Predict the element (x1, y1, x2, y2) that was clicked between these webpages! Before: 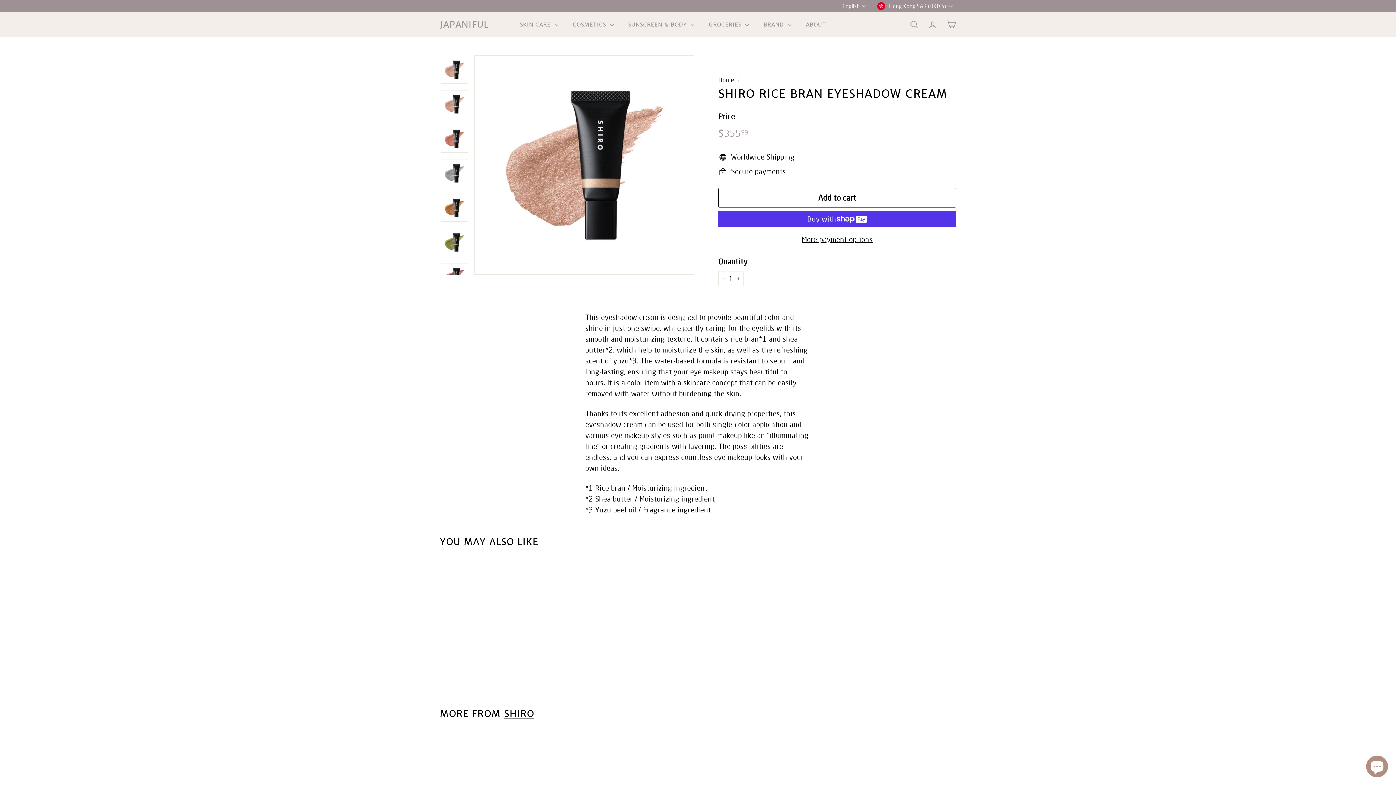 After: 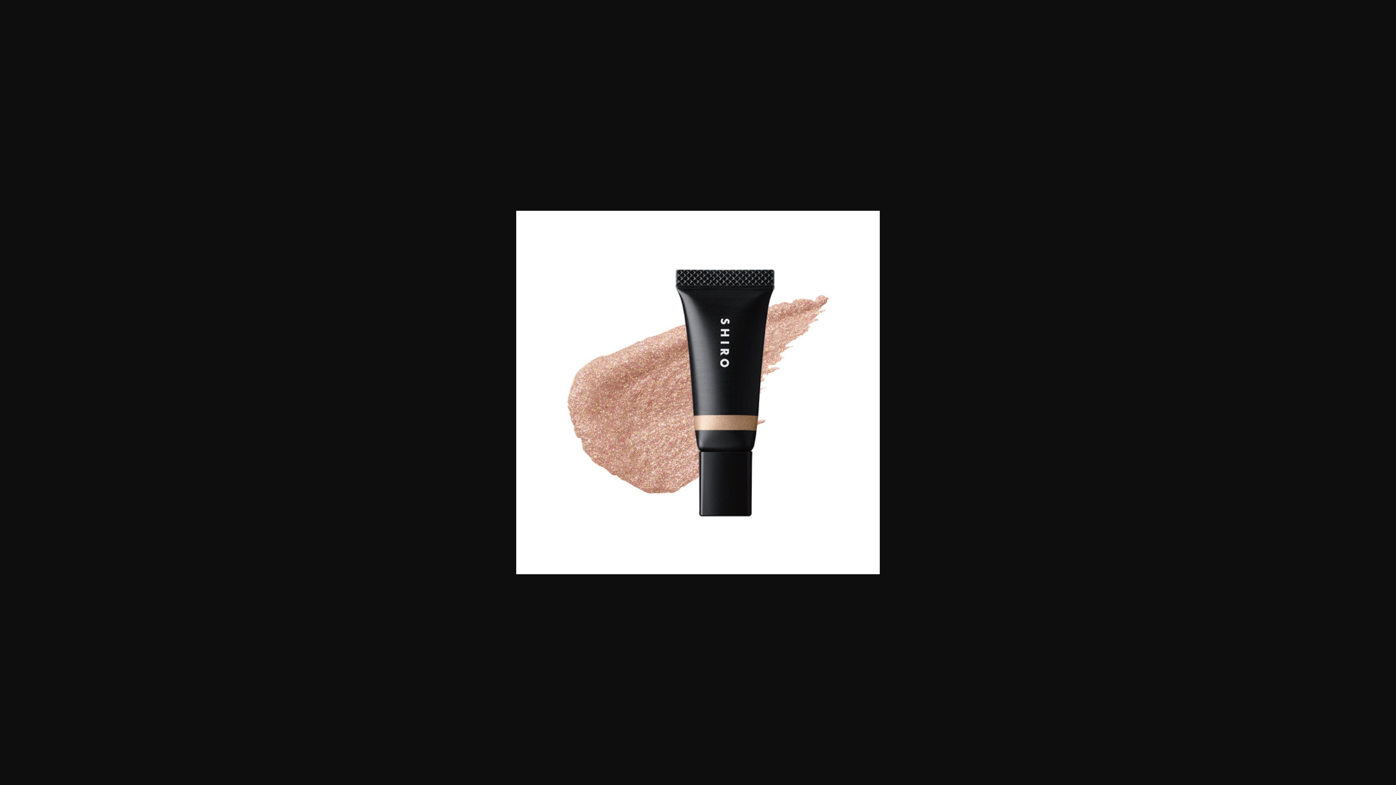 Action: bbox: (440, 90, 468, 118)